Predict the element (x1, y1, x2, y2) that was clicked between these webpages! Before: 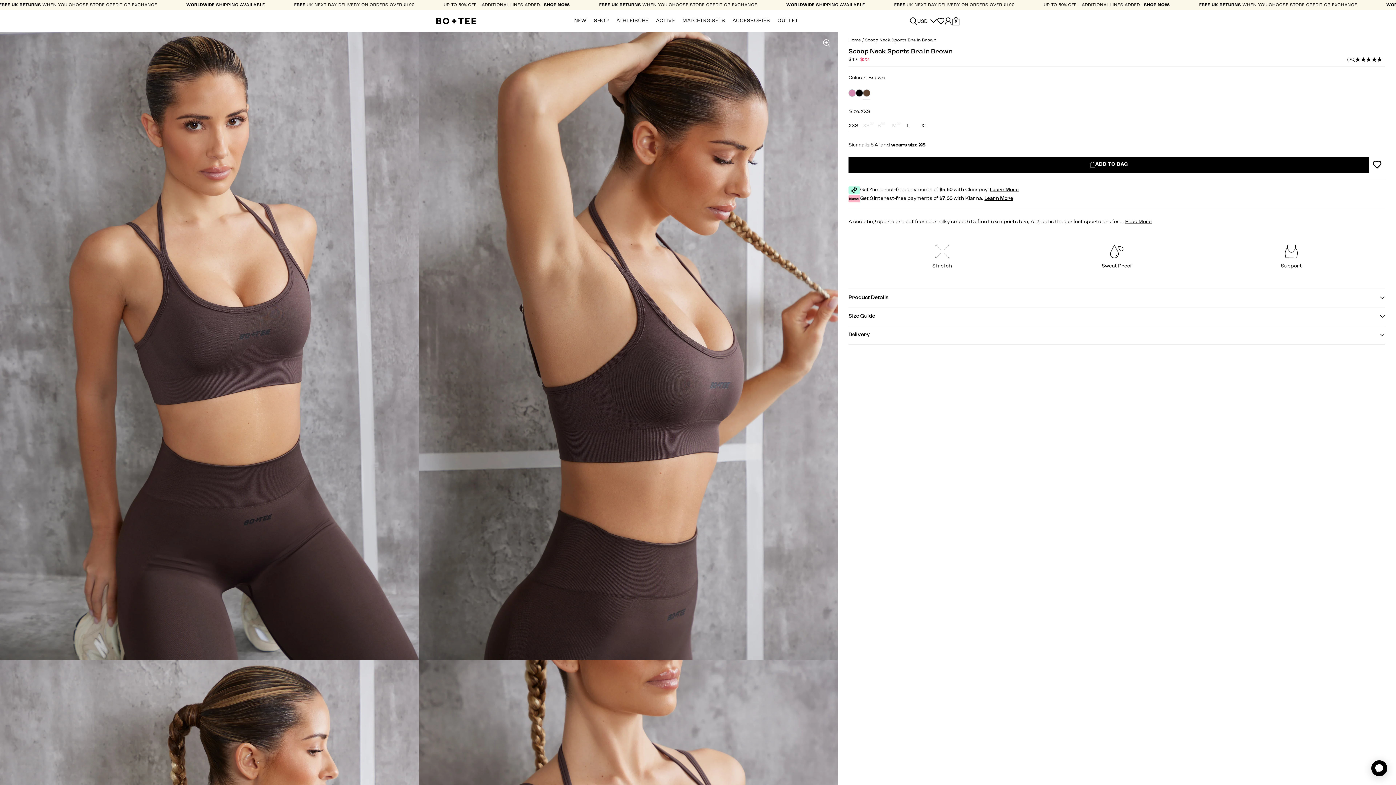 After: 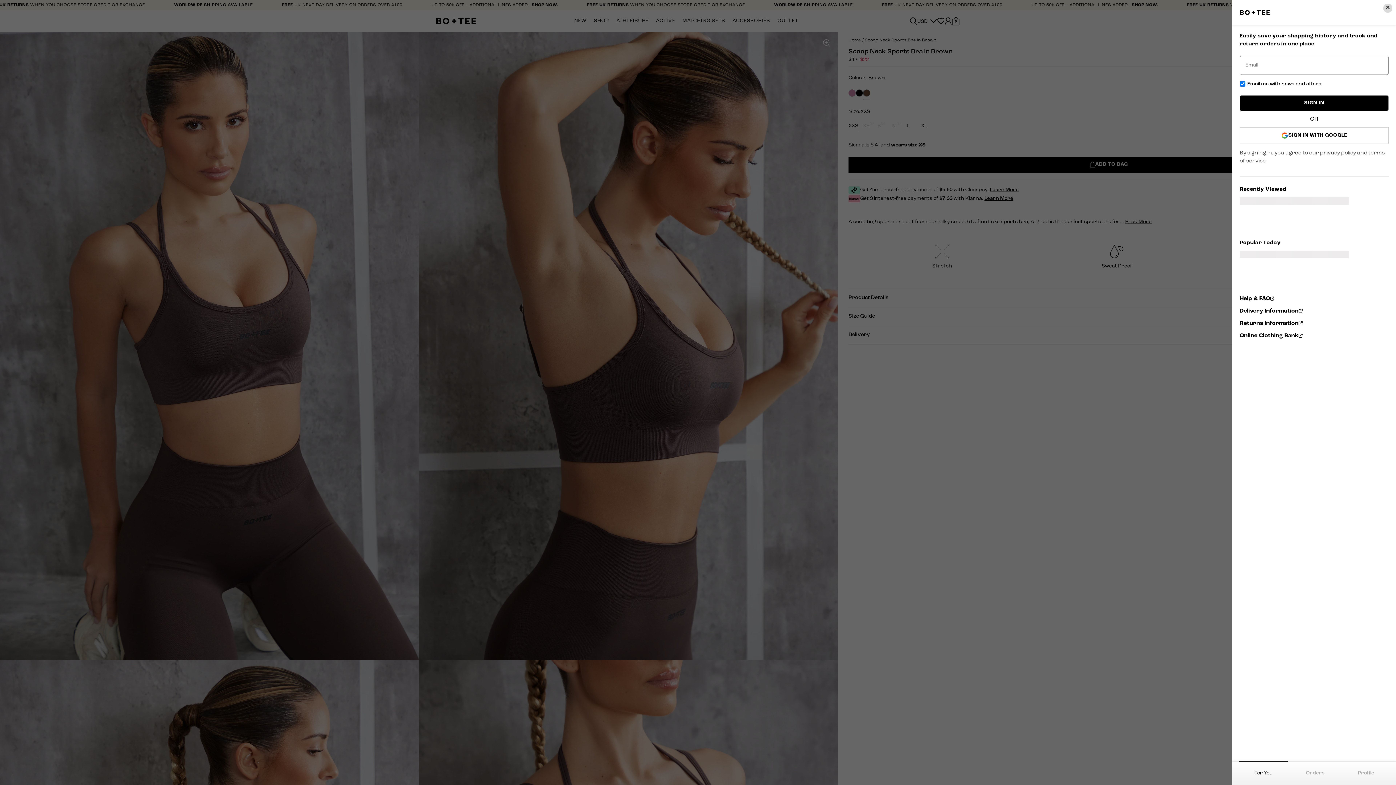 Action: label: Translation missing: en.customer.general.account bbox: (944, 17, 952, 24)